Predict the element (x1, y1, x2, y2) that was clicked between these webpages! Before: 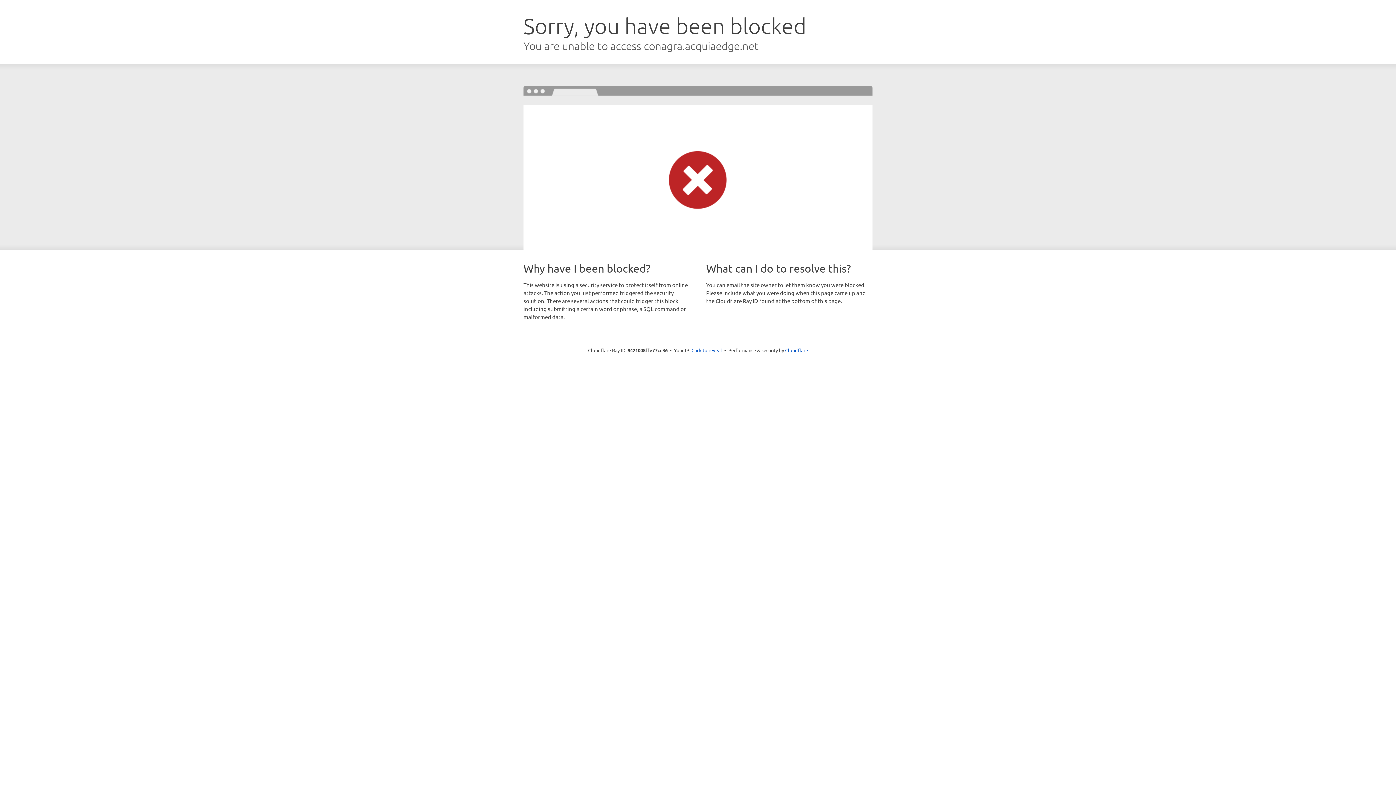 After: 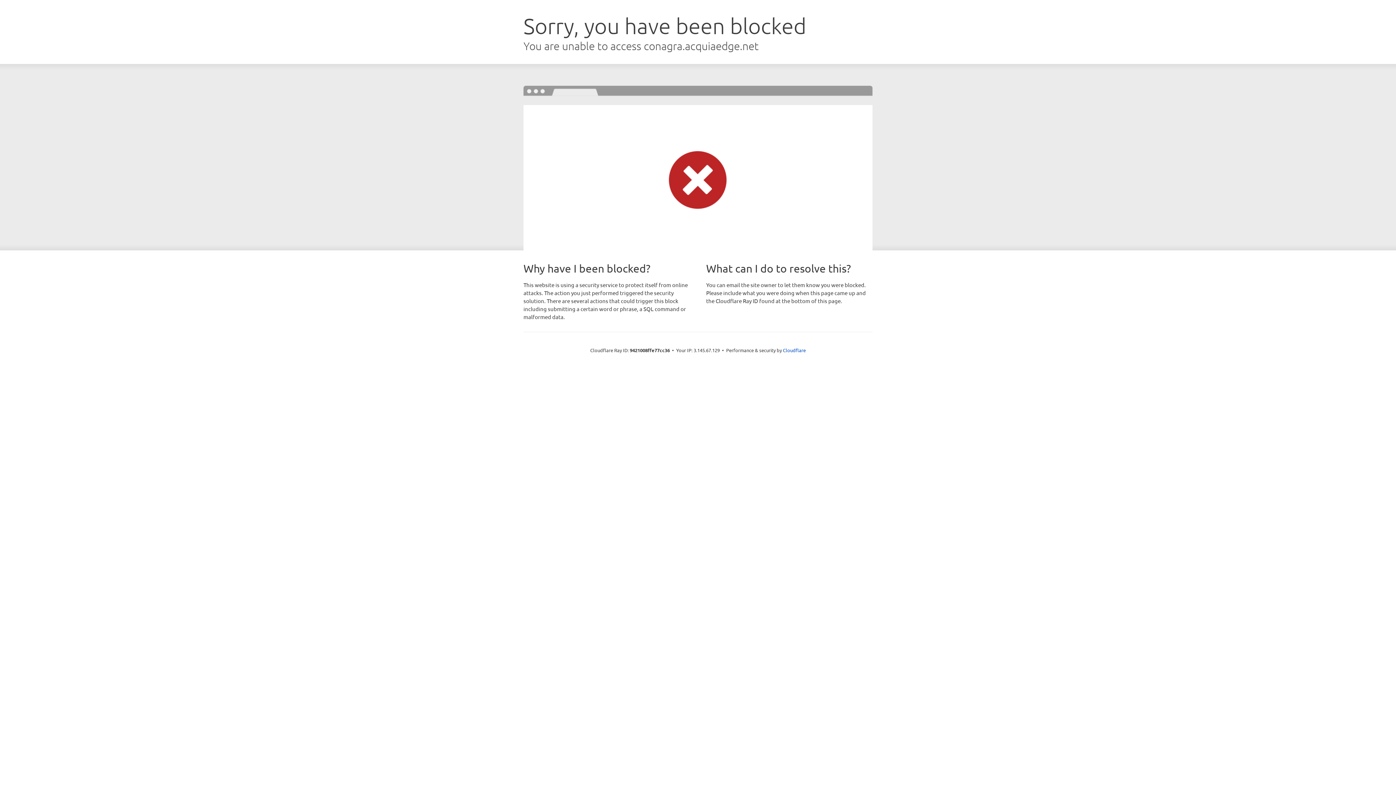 Action: bbox: (691, 346, 722, 353) label: Click to reveal